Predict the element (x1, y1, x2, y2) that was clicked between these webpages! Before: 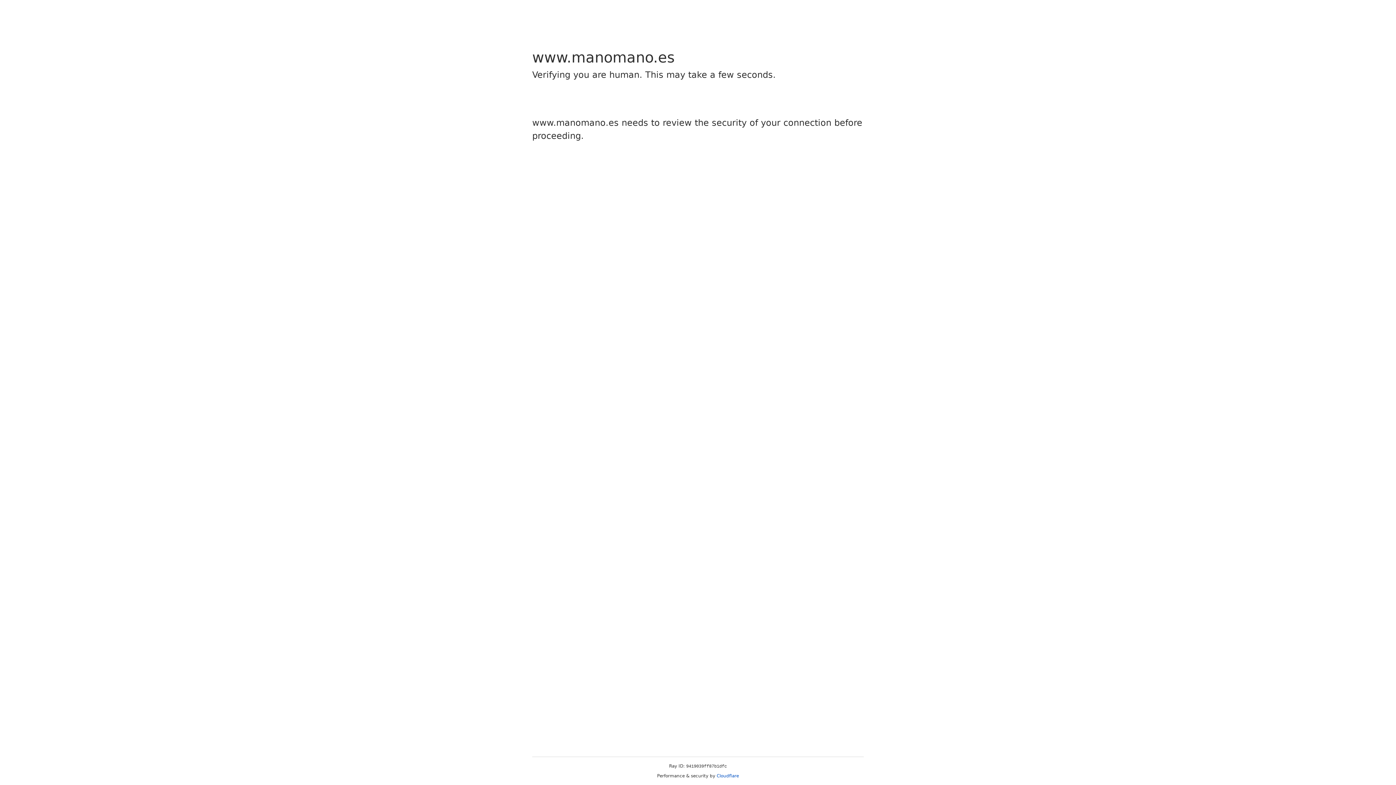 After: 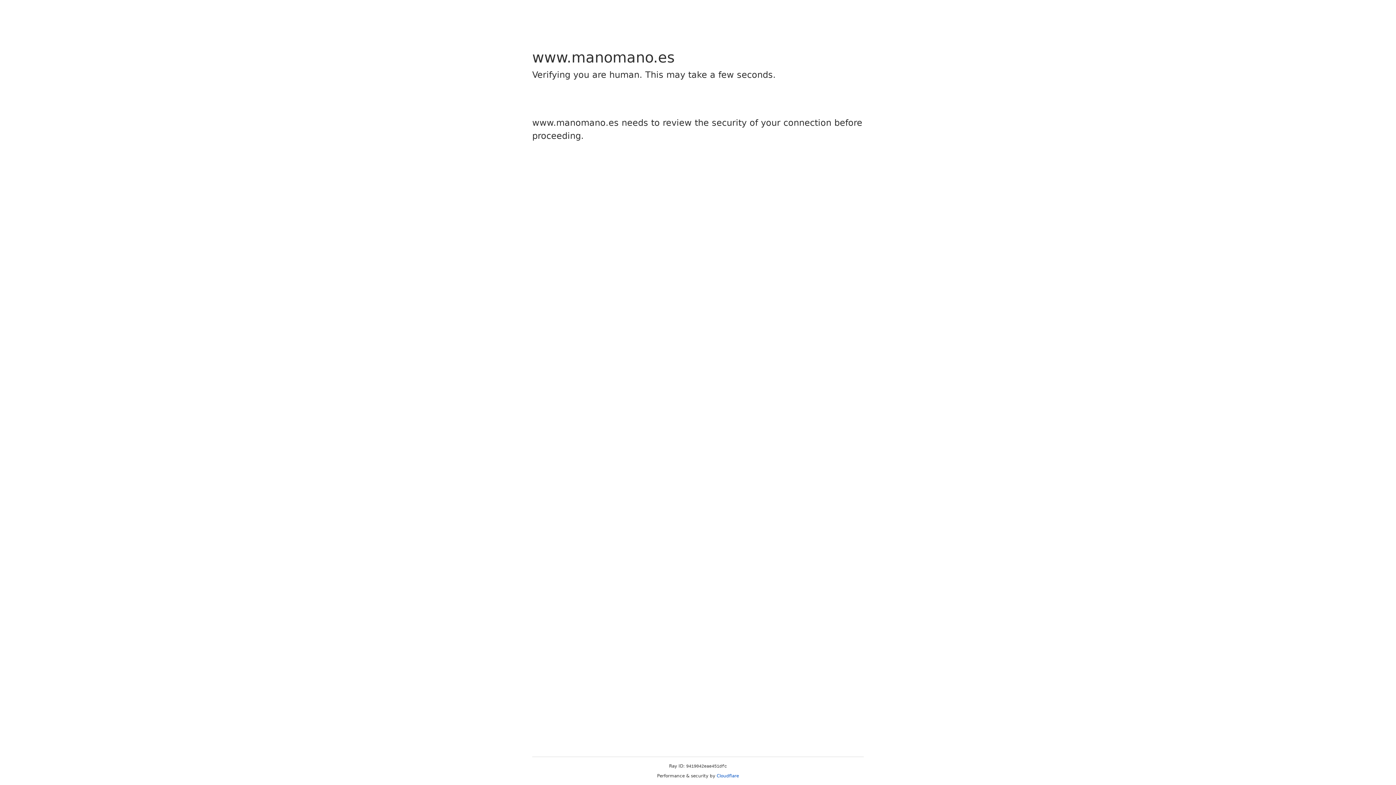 Action: label: Cloudflare bbox: (716, 773, 739, 778)